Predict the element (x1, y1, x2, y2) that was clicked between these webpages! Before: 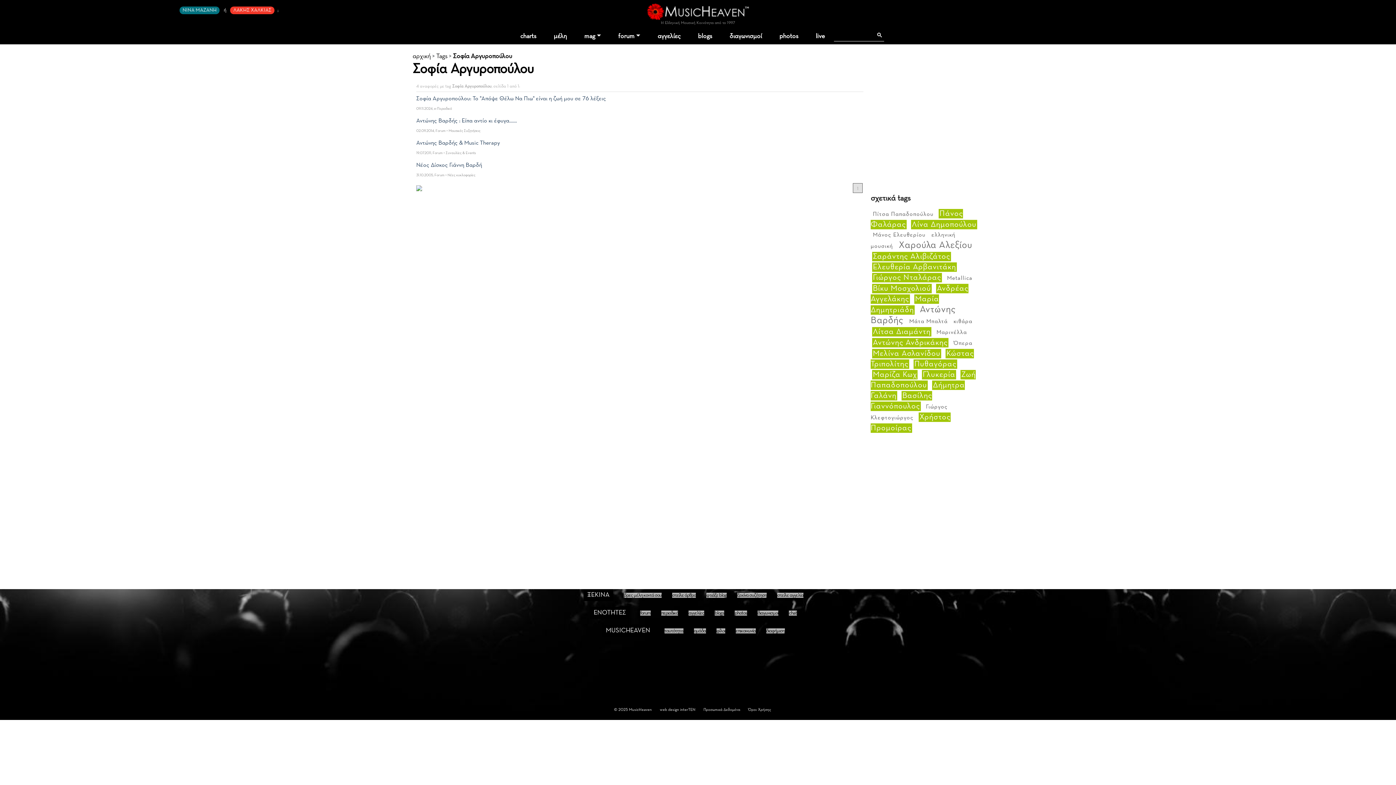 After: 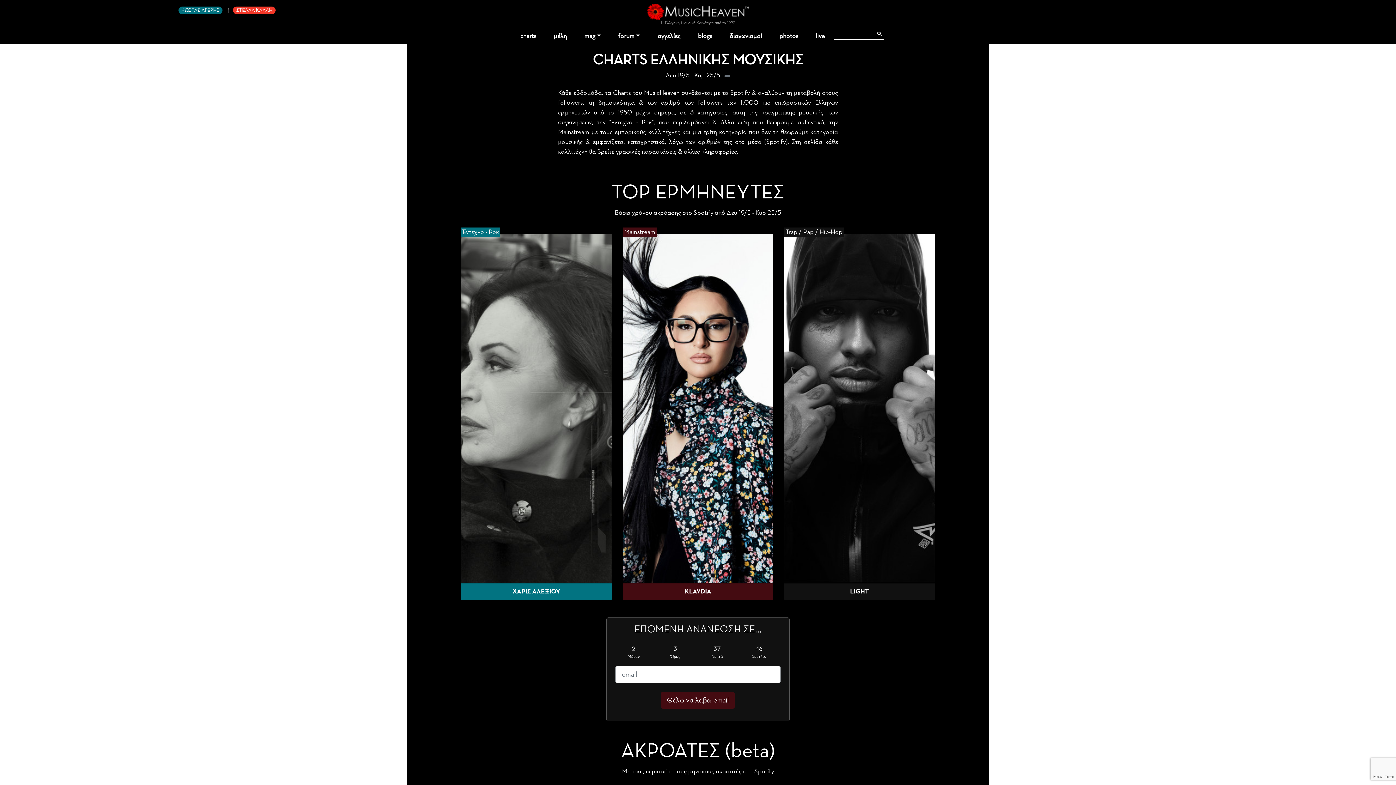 Action: bbox: (511, 28, 545, 44) label: charts